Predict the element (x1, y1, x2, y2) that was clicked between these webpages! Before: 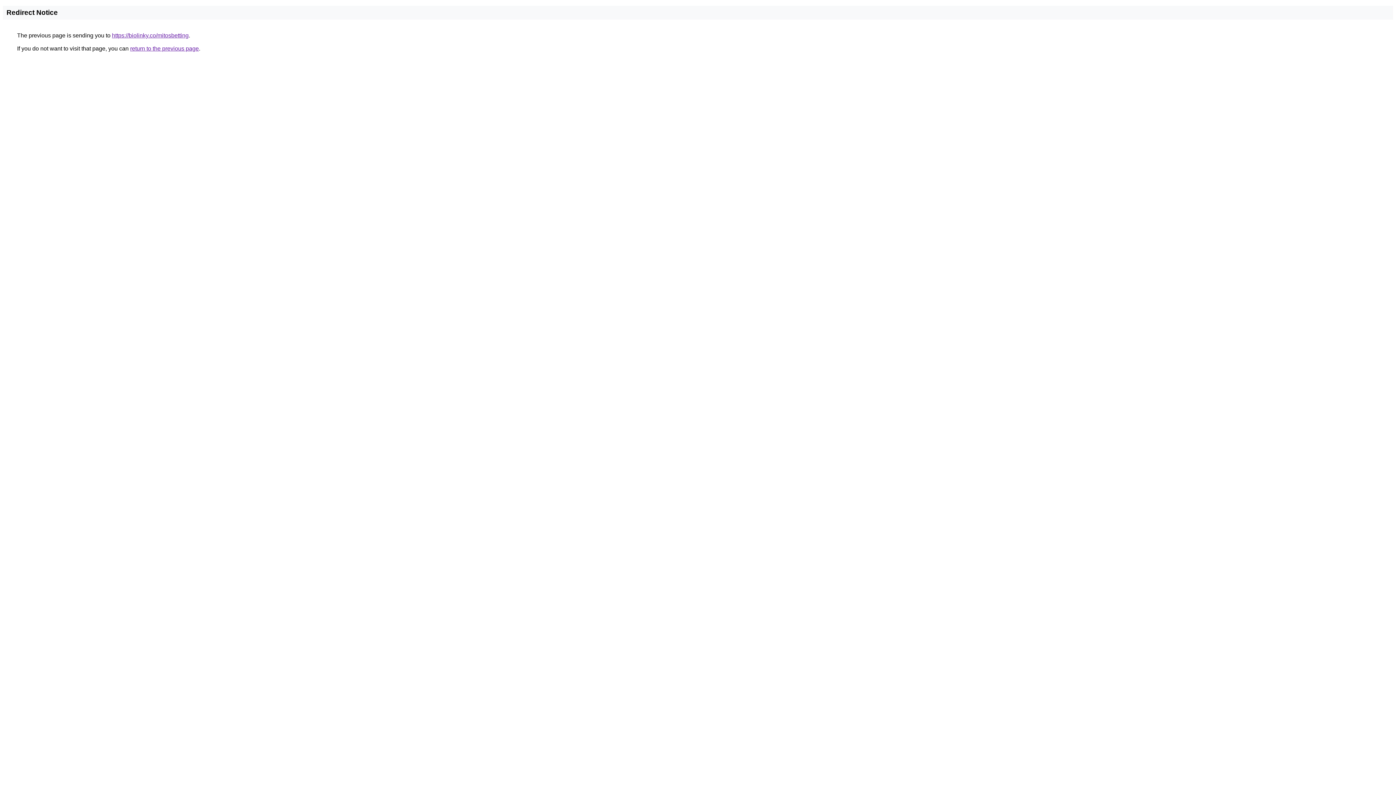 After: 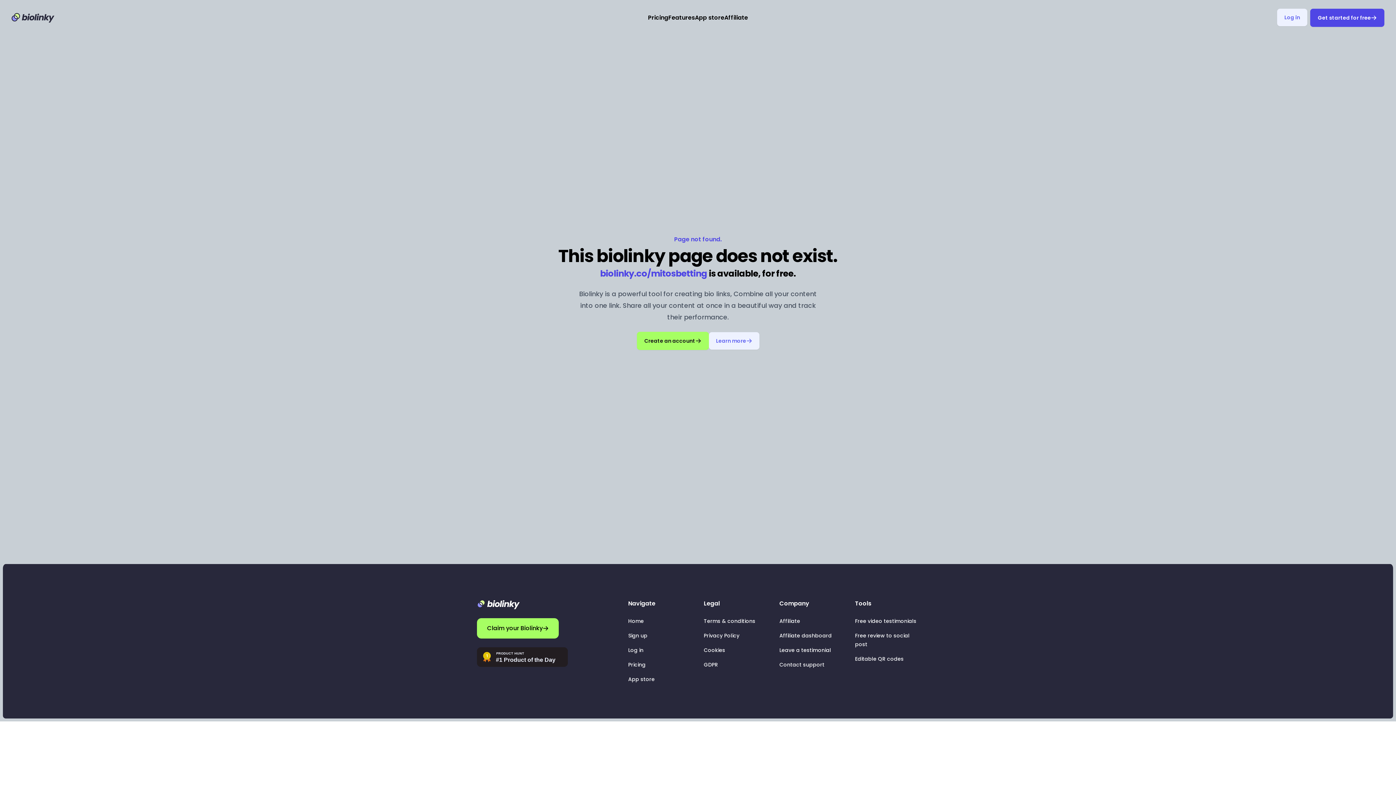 Action: label: https://biolinky.co/mitosbetting bbox: (112, 32, 188, 38)